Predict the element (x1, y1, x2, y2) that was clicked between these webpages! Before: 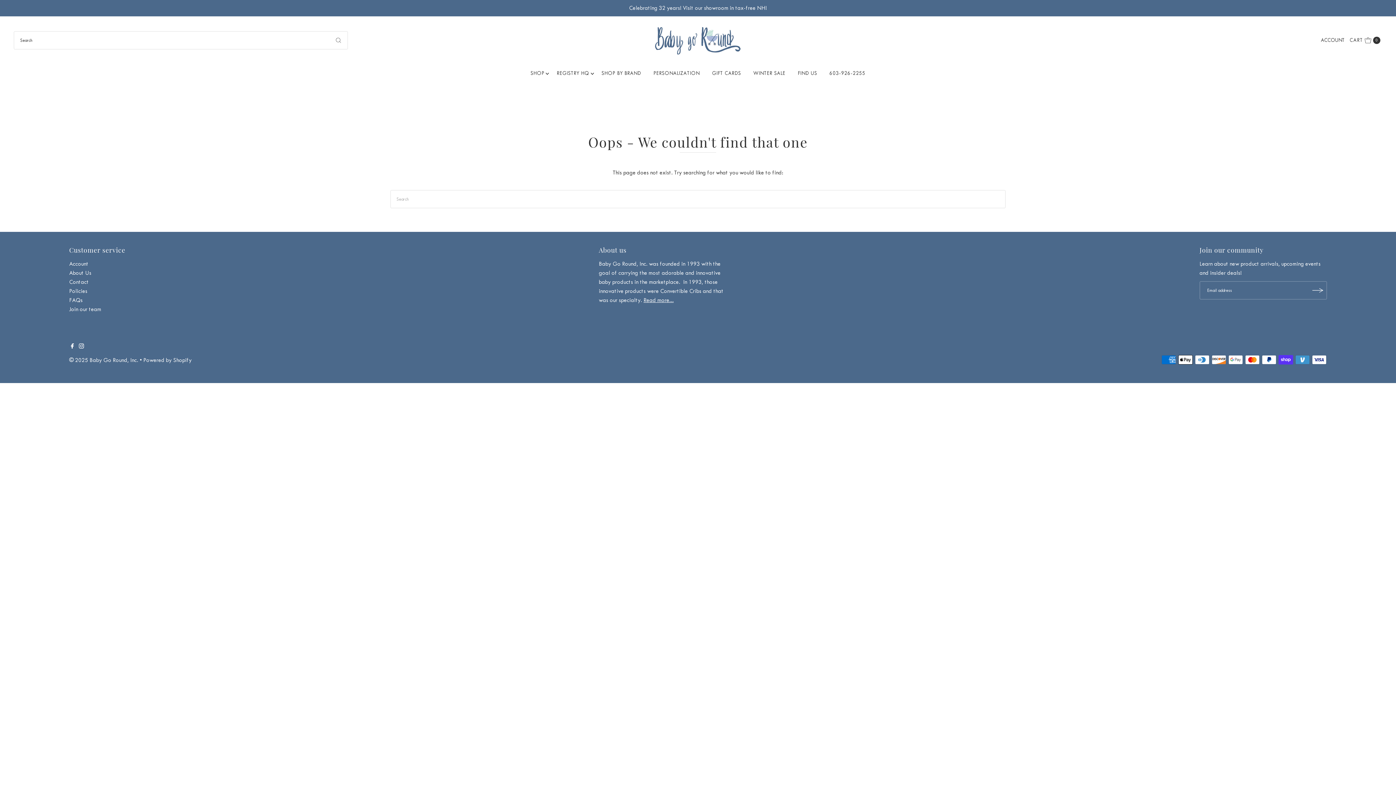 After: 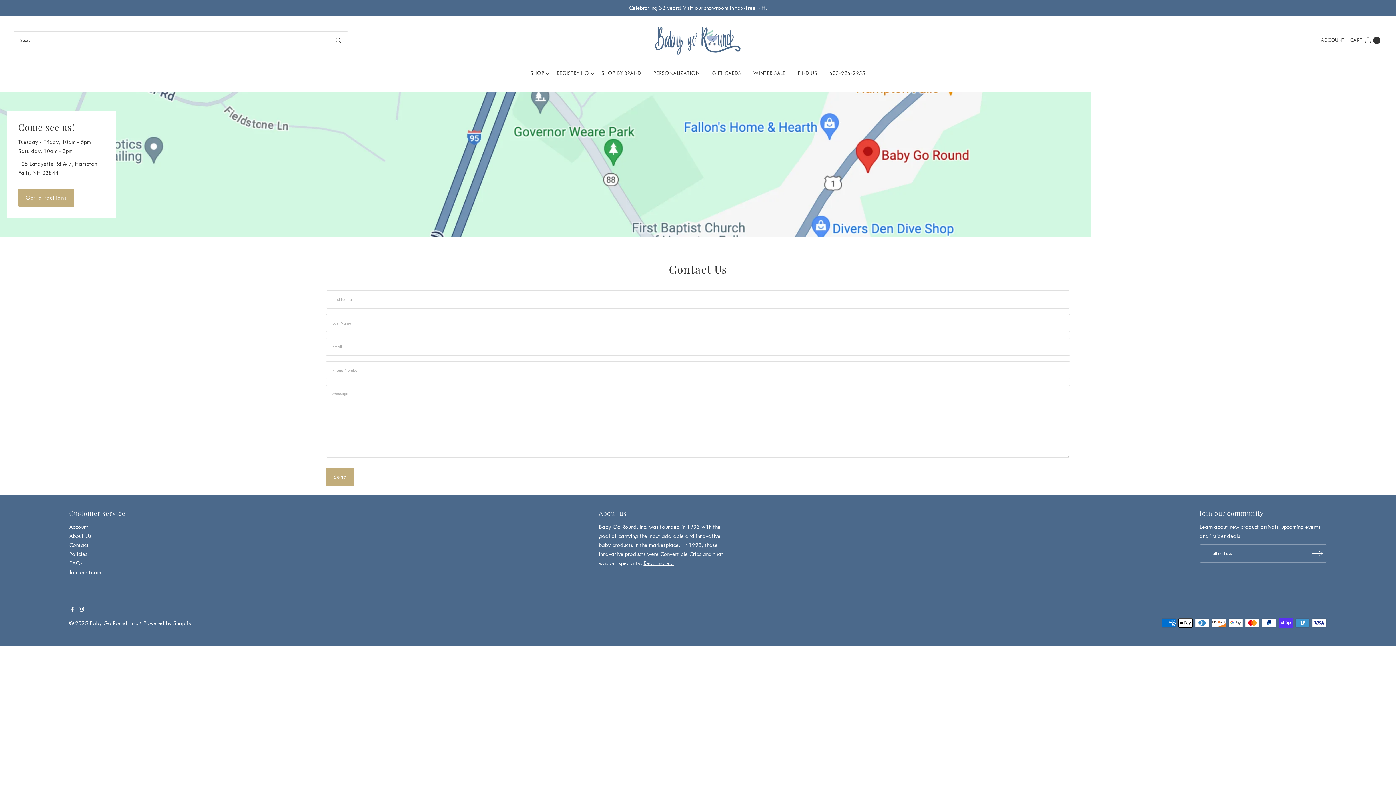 Action: bbox: (824, 64, 871, 82) label: 603-926-2255